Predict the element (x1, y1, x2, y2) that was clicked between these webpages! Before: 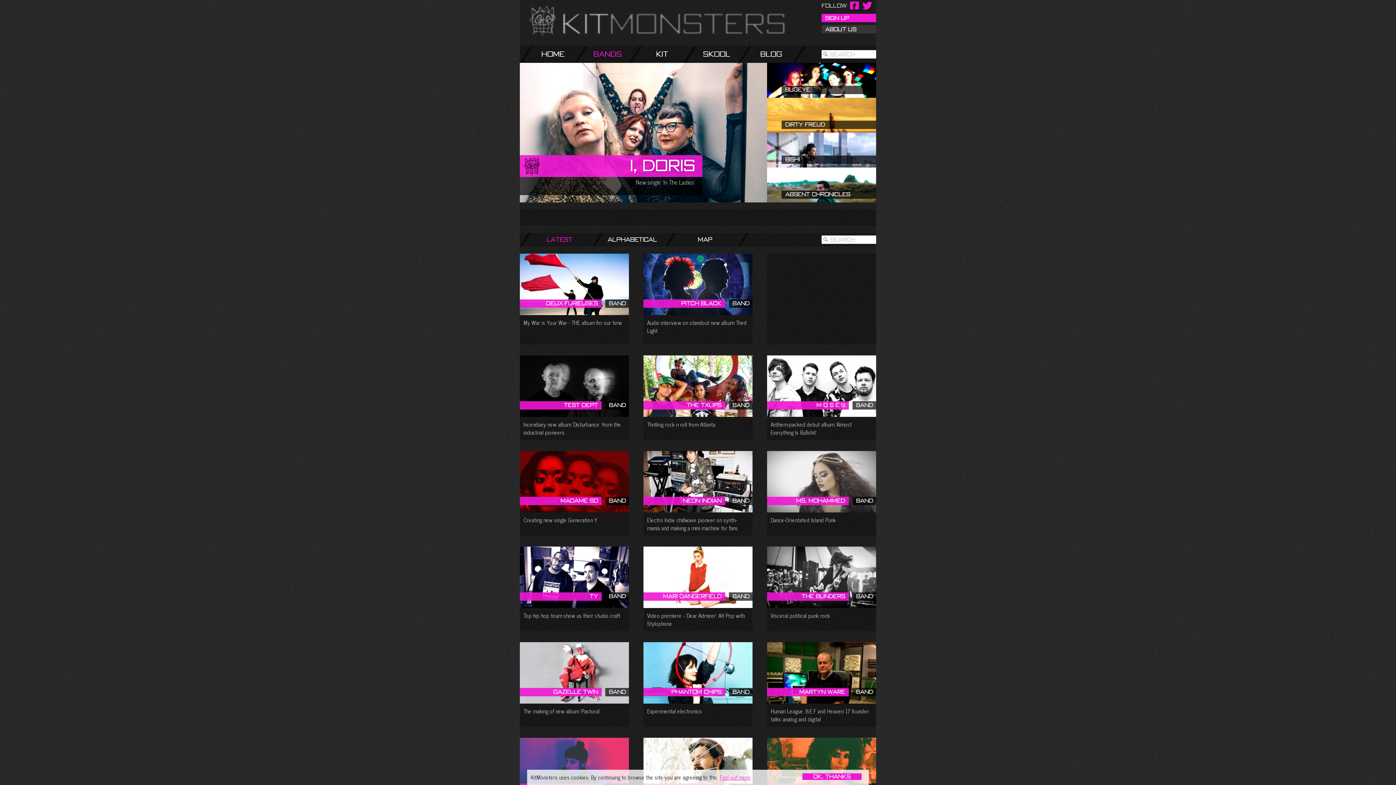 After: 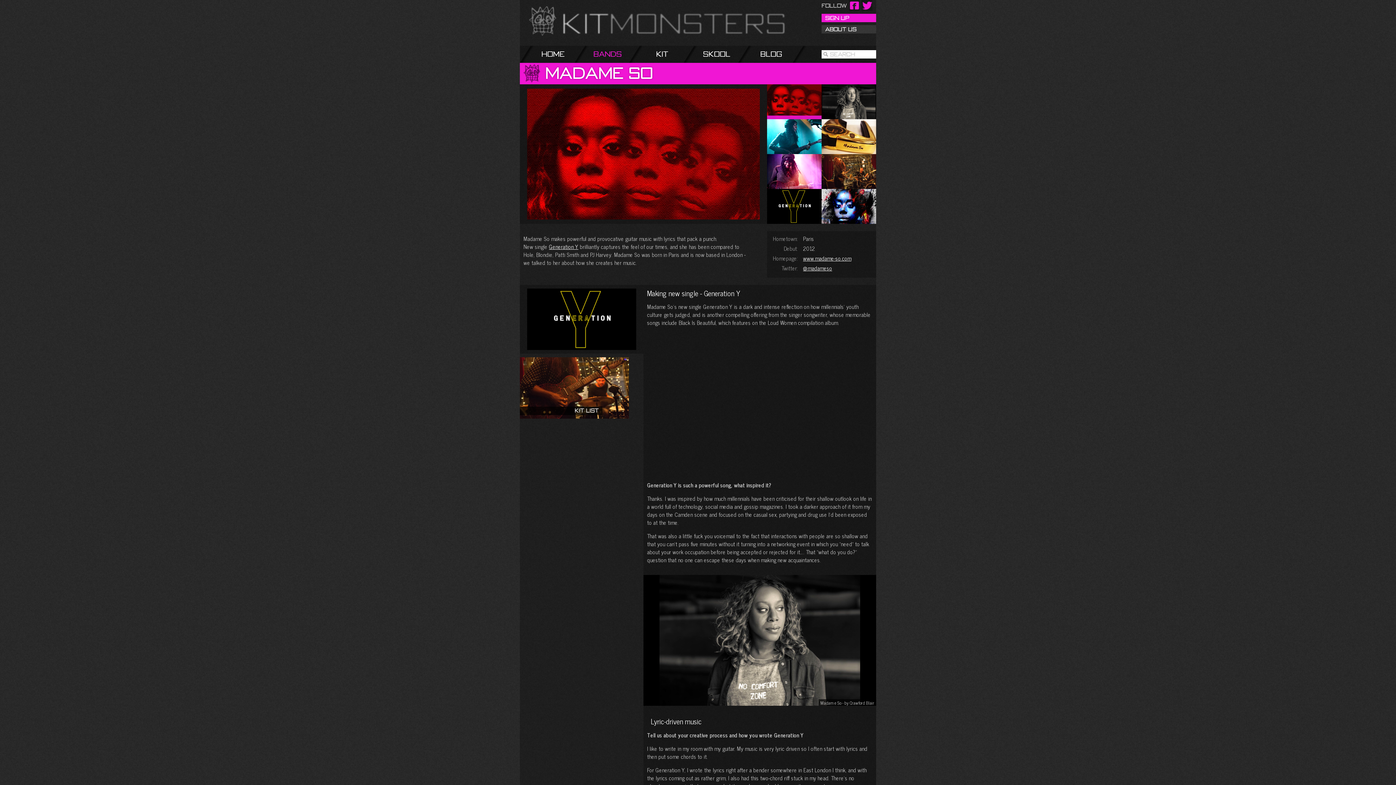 Action: label: Madame So
Band bbox: (520, 451, 629, 512)